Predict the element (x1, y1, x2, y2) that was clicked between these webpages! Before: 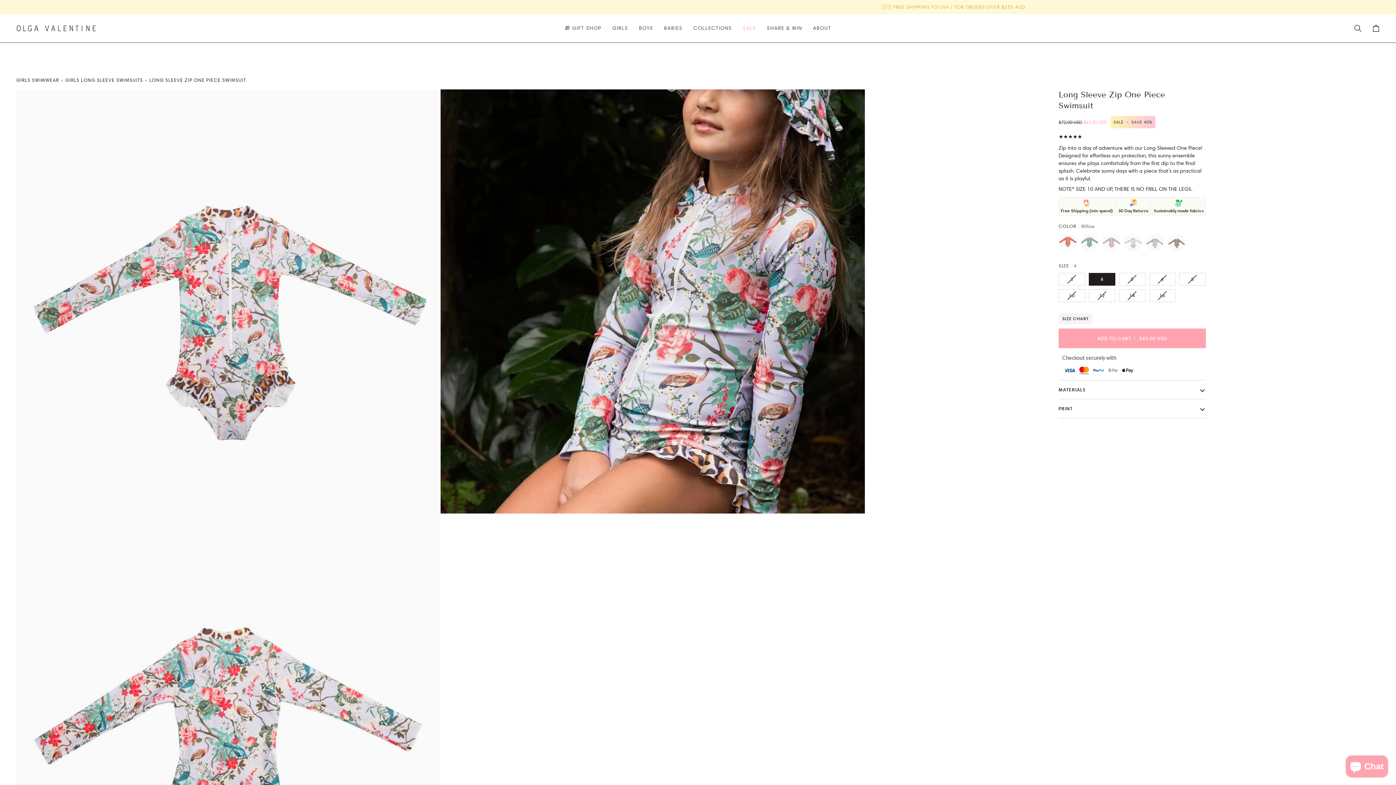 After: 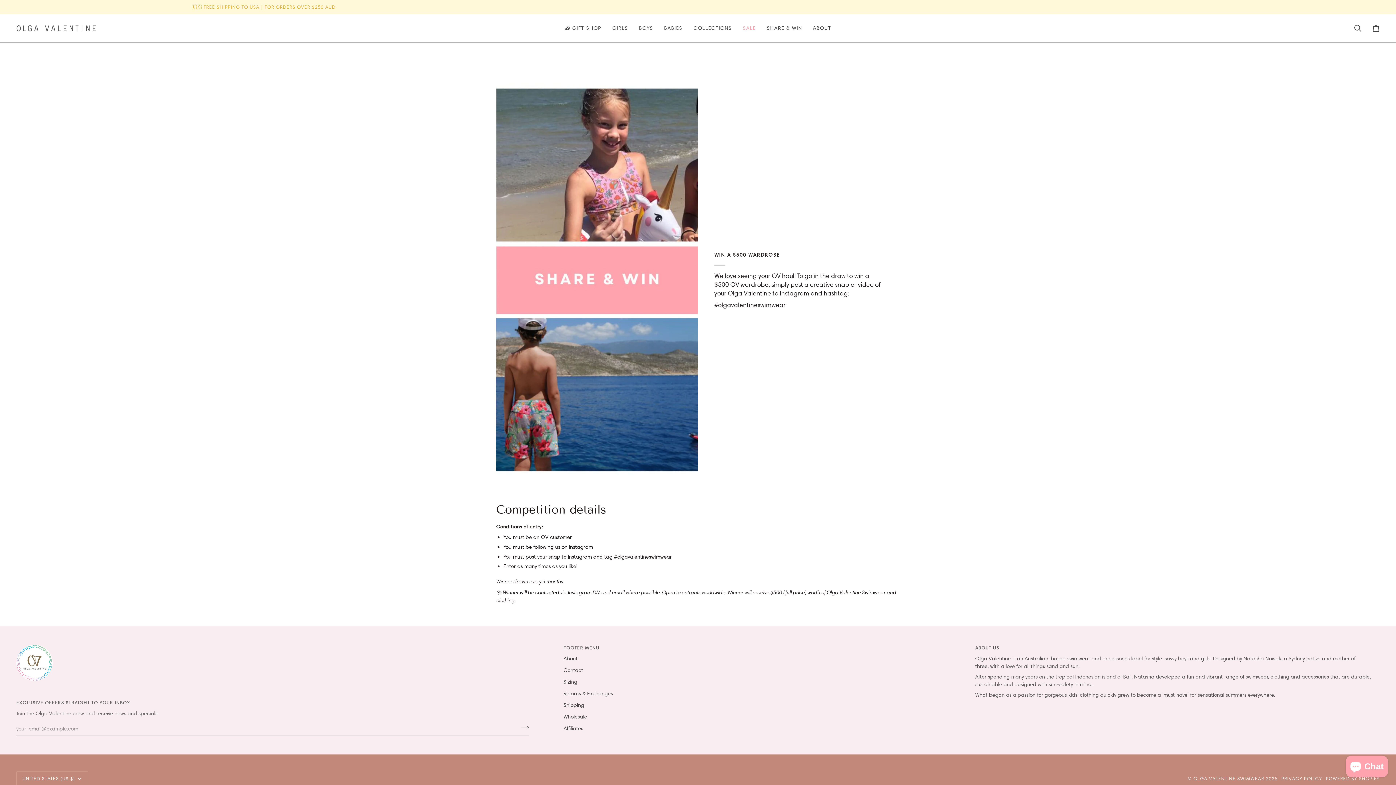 Action: label: SHARE & WIN bbox: (761, 14, 807, 42)